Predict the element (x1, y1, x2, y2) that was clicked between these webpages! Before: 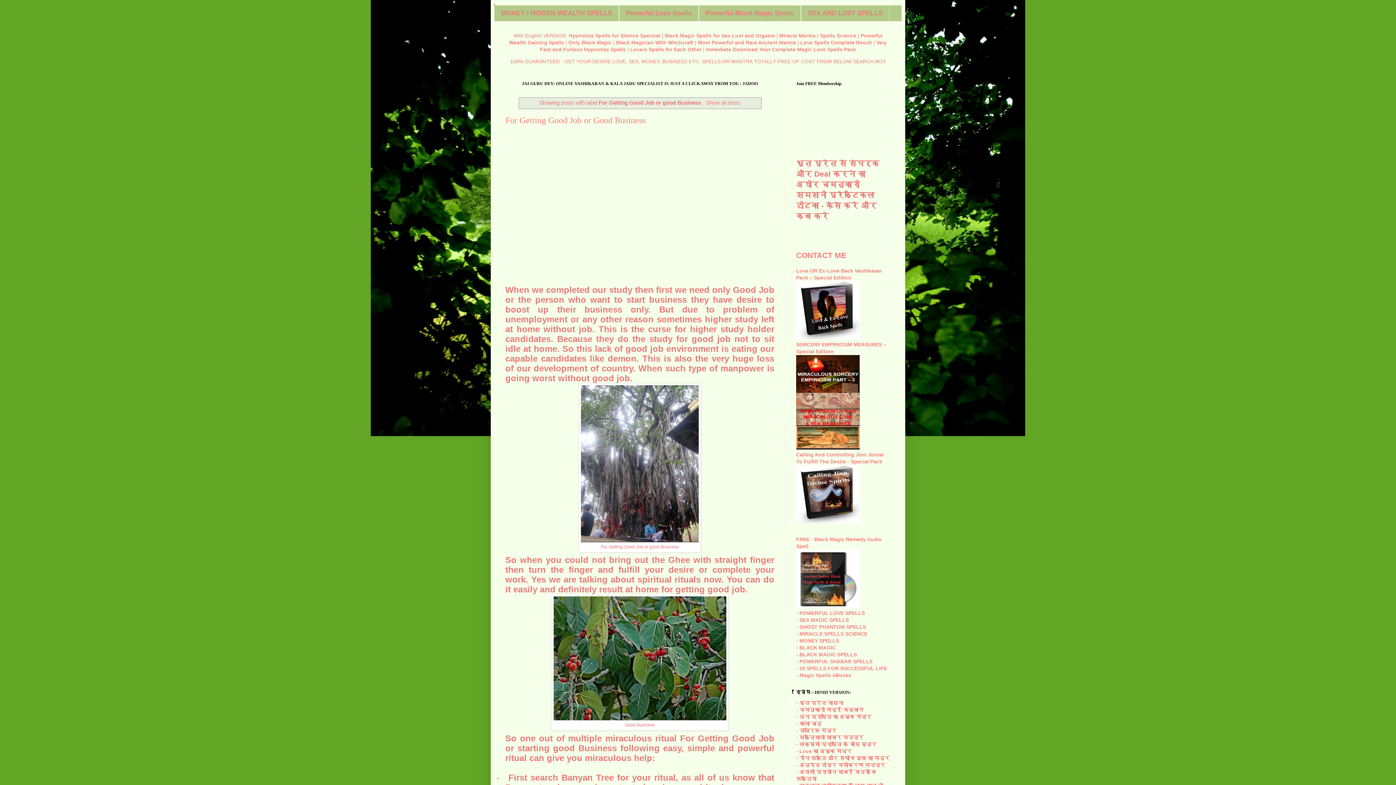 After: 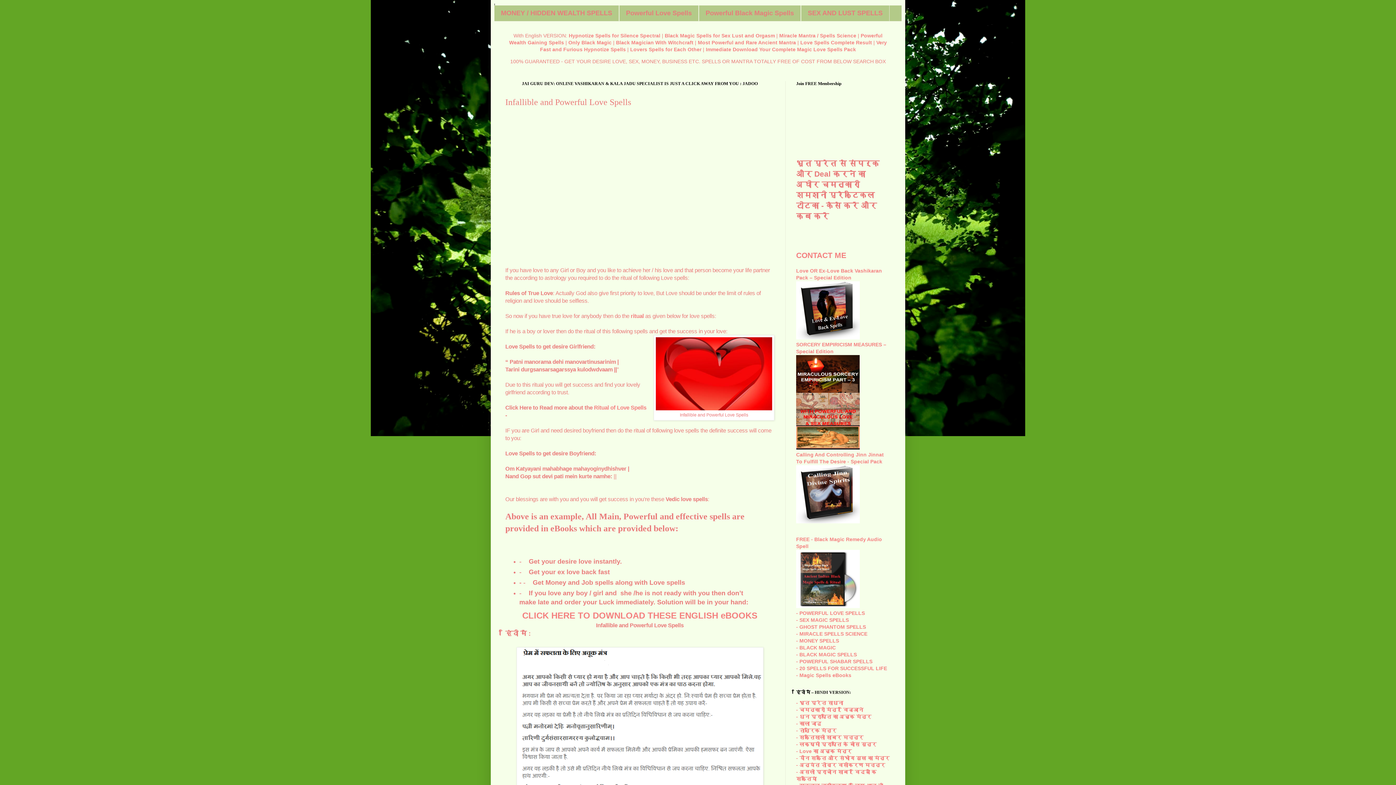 Action: label: - Love का अचूक मंत्र bbox: (796, 748, 852, 754)